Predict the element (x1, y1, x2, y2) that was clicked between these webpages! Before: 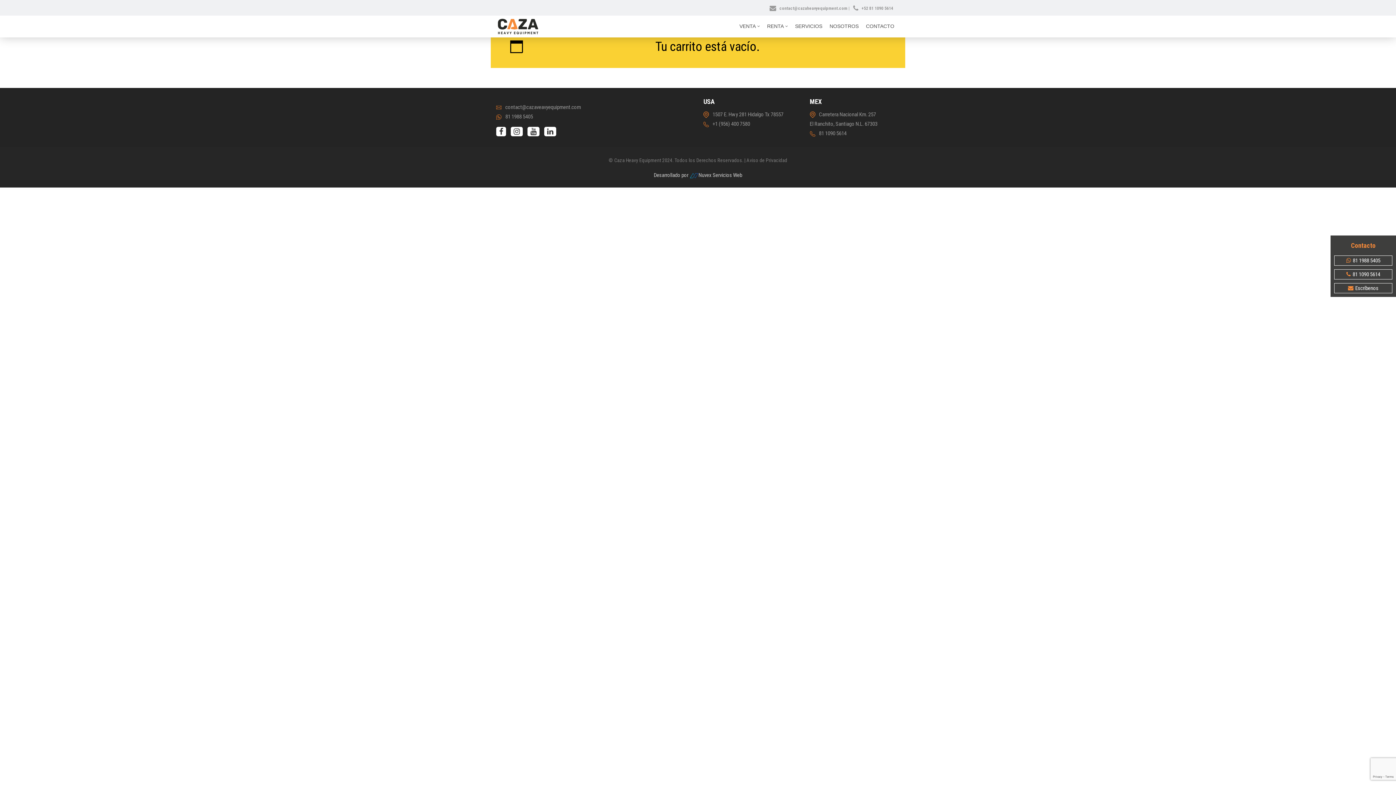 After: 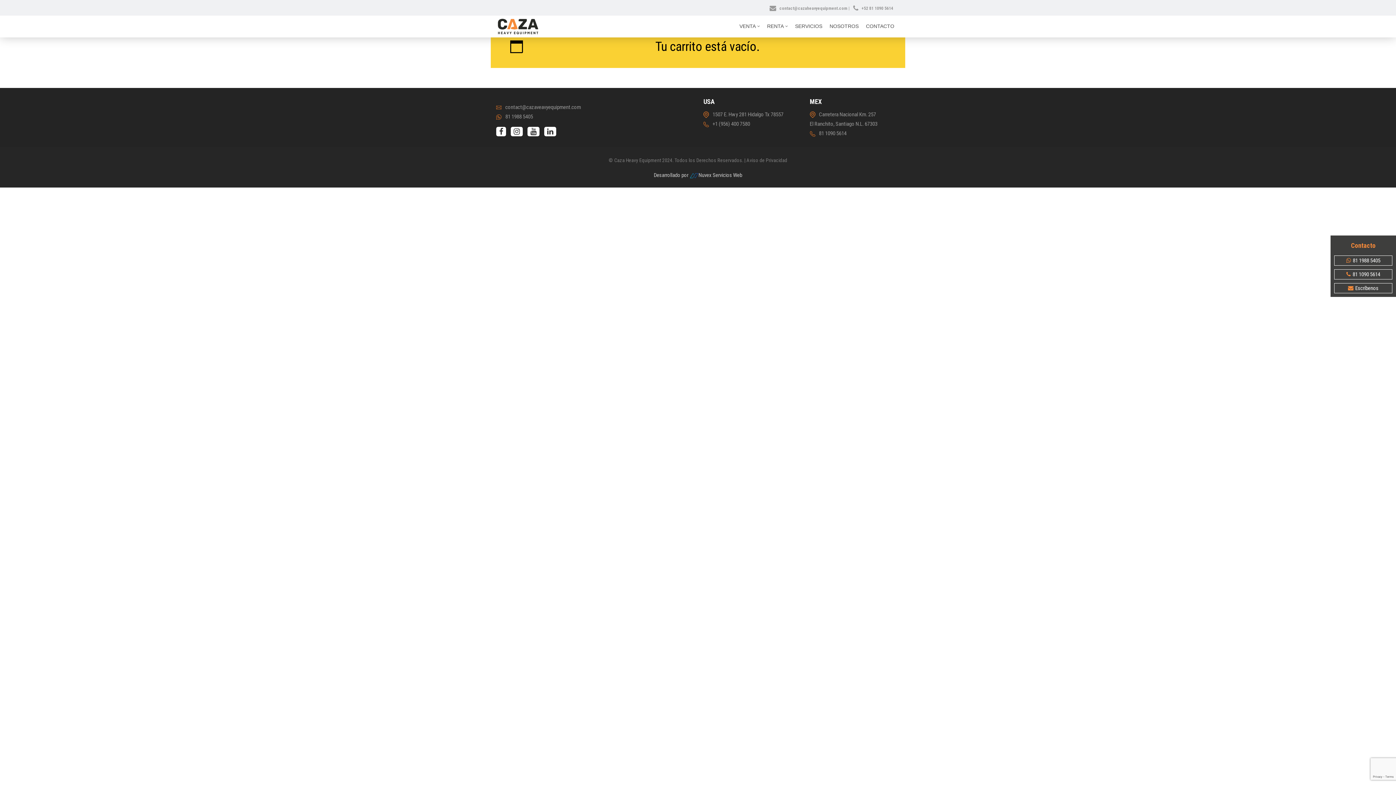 Action: label: Escríbenos bbox: (1348, 285, 1378, 291)